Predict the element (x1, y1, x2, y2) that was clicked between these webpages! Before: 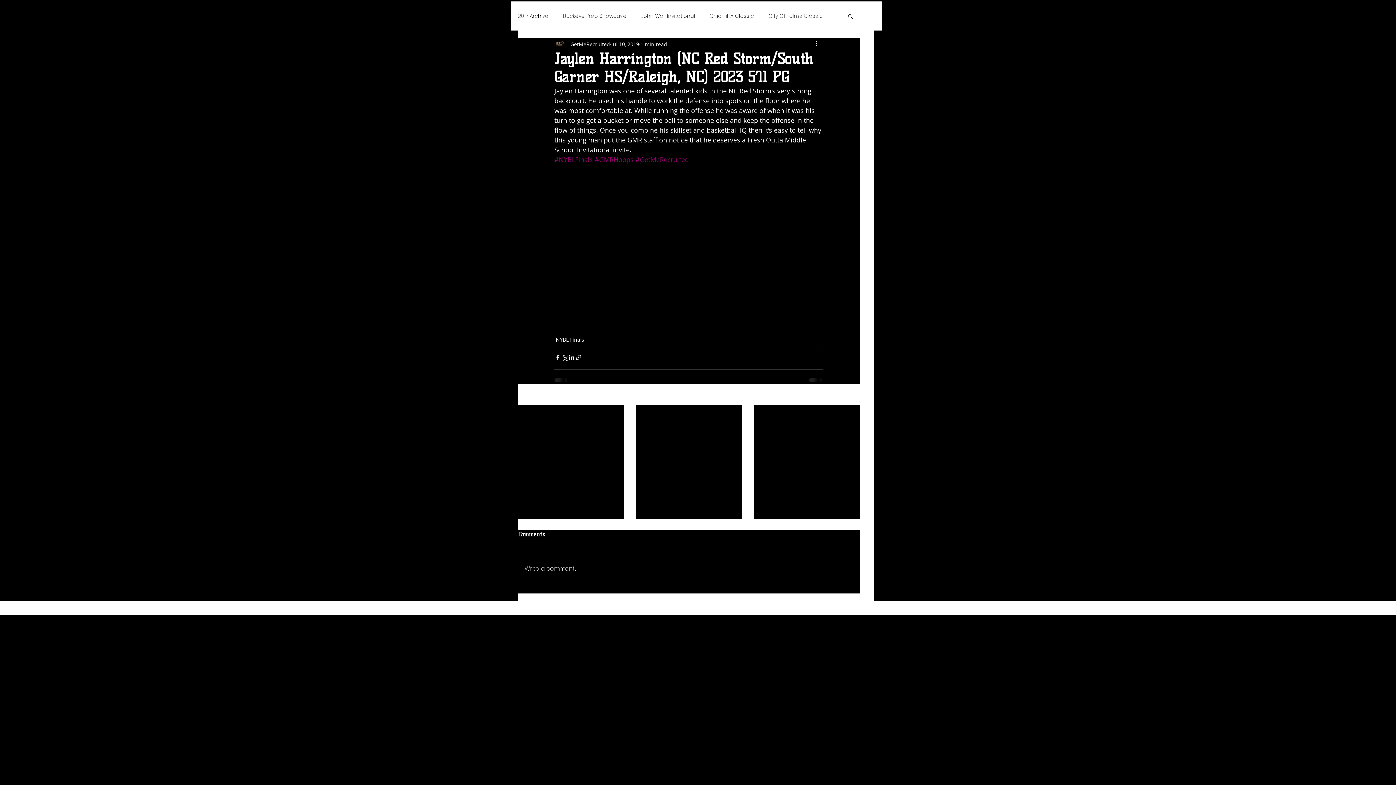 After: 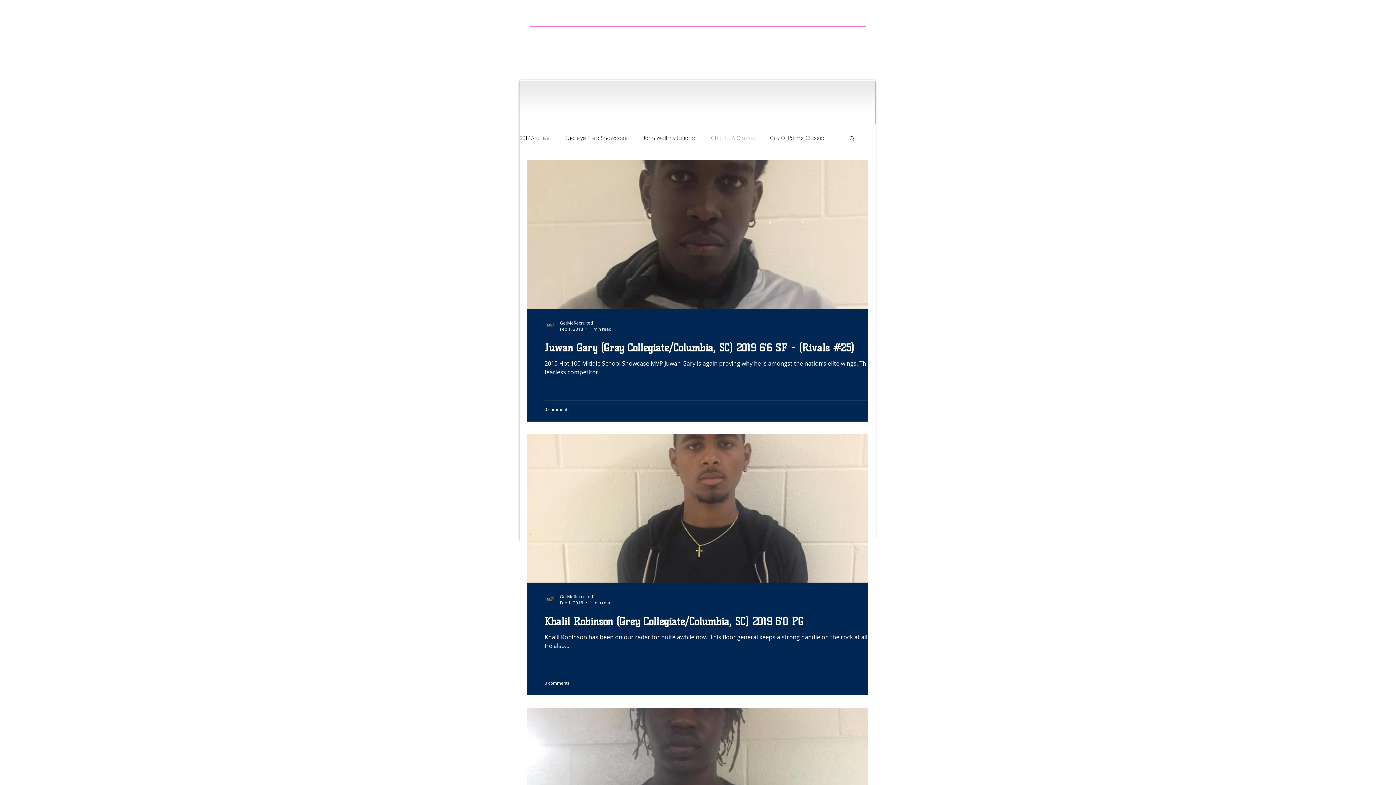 Action: bbox: (709, 12, 754, 19) label: Chic-Fil-A Classic